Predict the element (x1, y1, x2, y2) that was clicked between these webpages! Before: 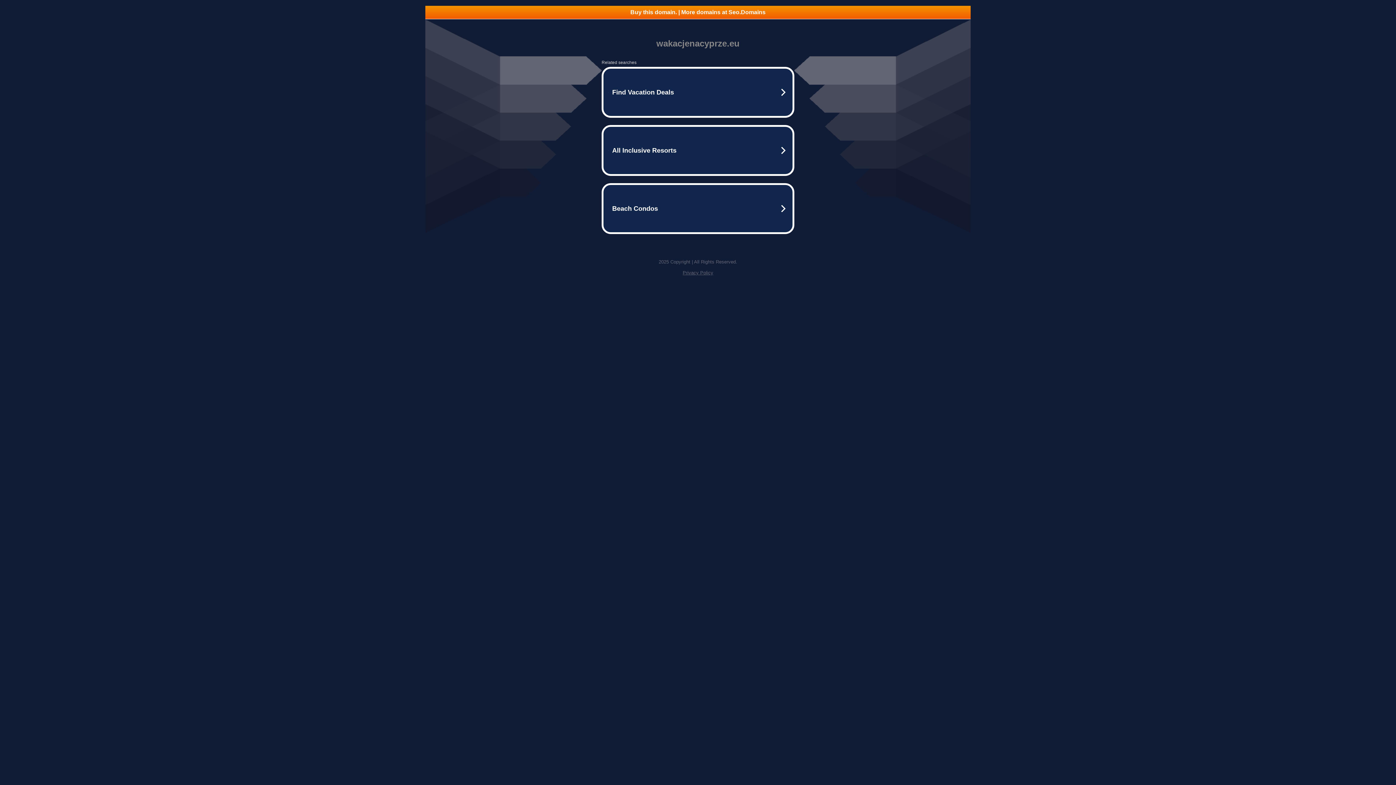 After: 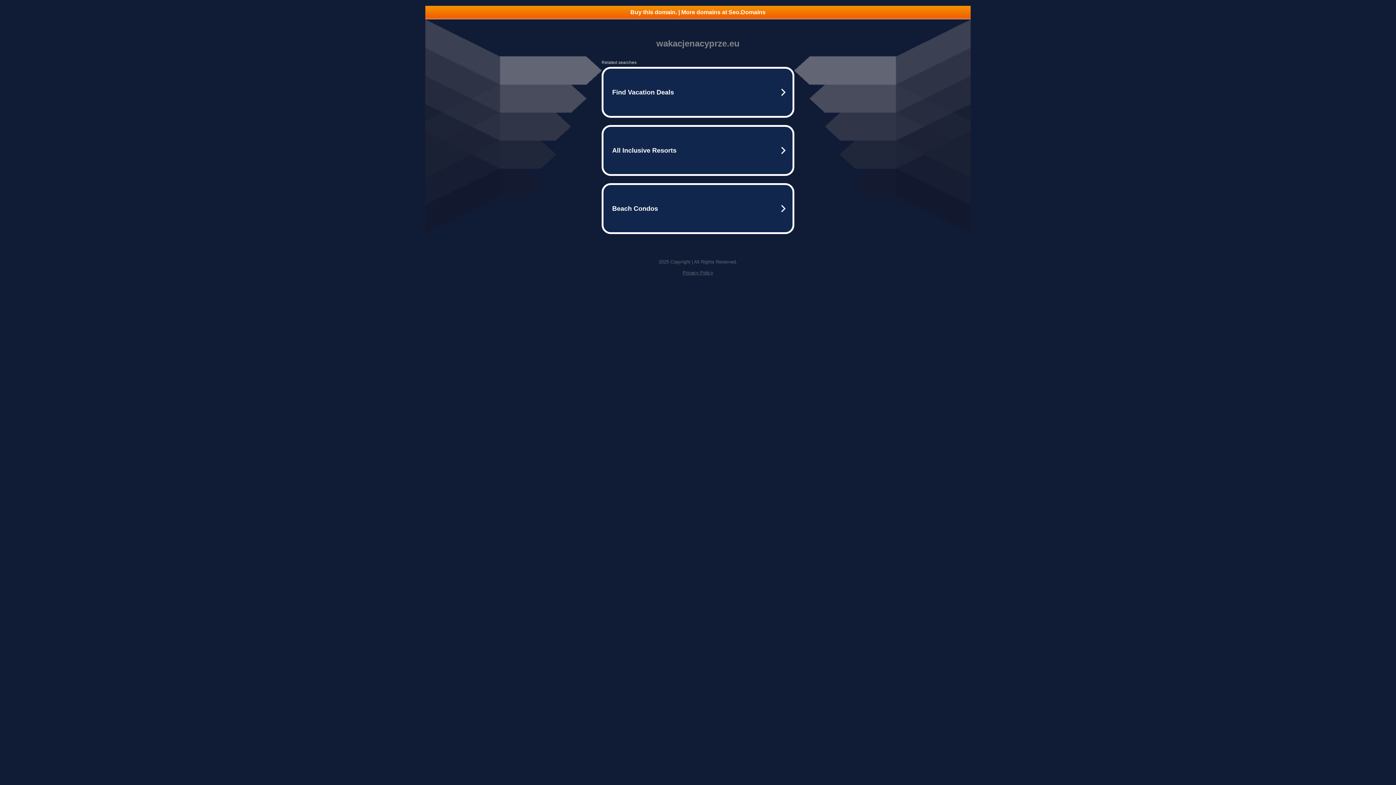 Action: bbox: (682, 270, 713, 275) label: Privacy Policy